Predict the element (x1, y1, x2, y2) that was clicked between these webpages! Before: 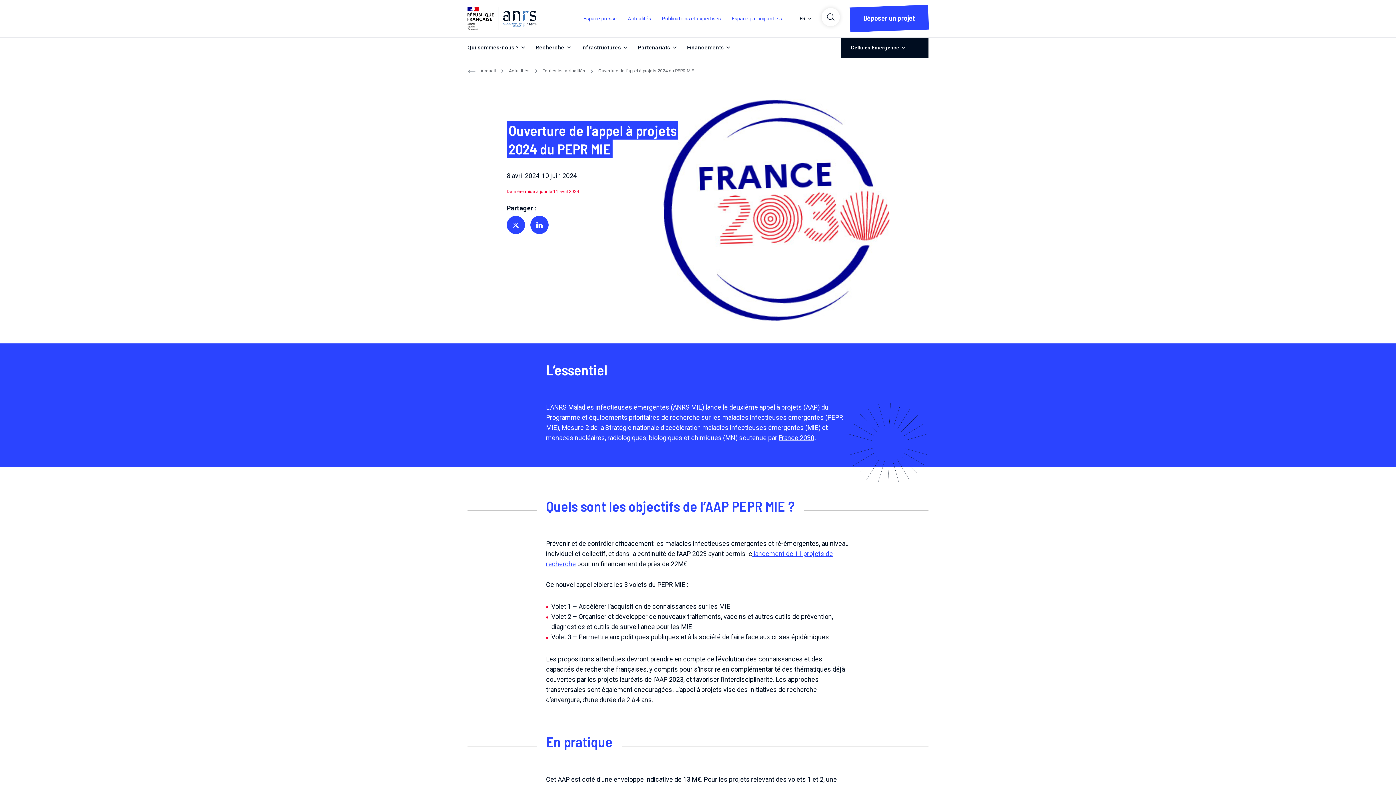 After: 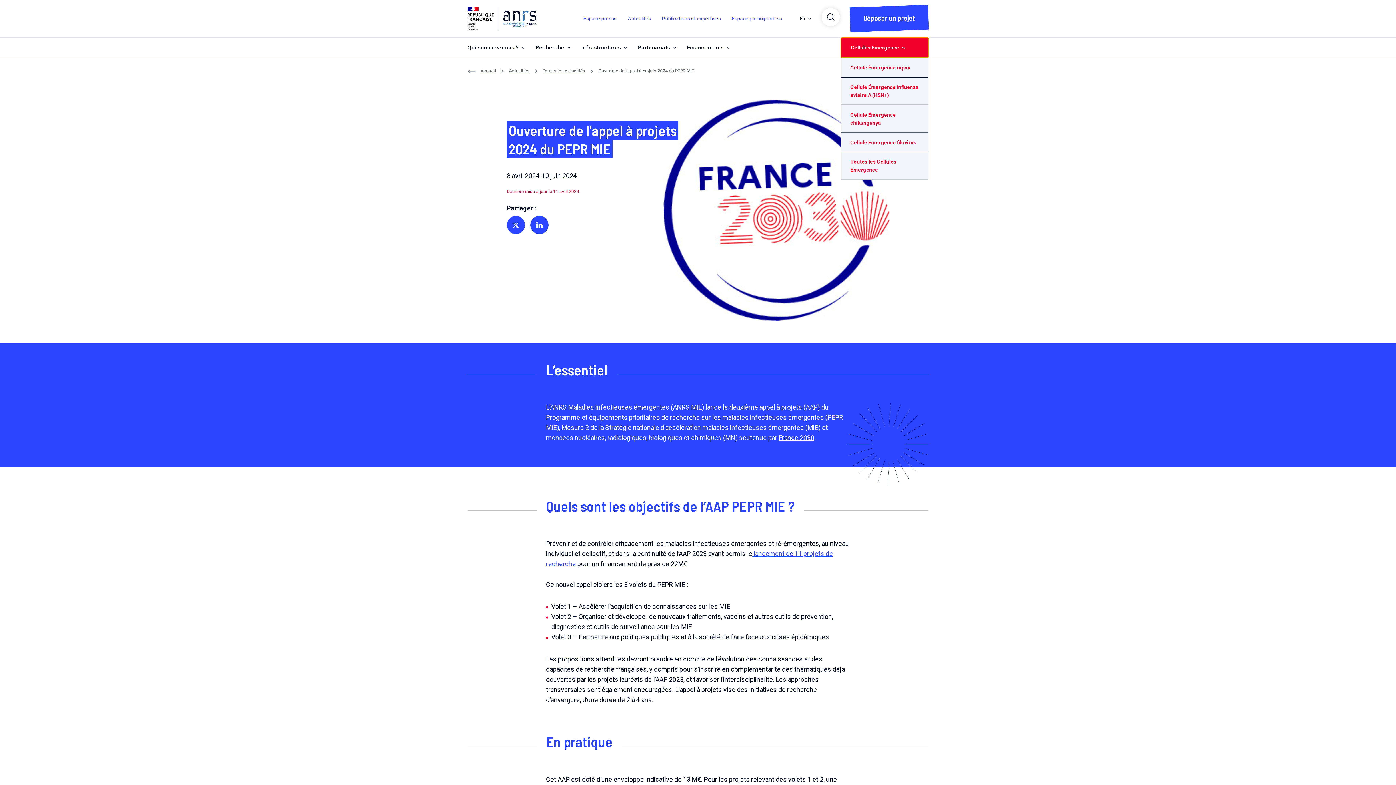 Action: bbox: (840, 37, 928, 57) label: Cellules Emergence